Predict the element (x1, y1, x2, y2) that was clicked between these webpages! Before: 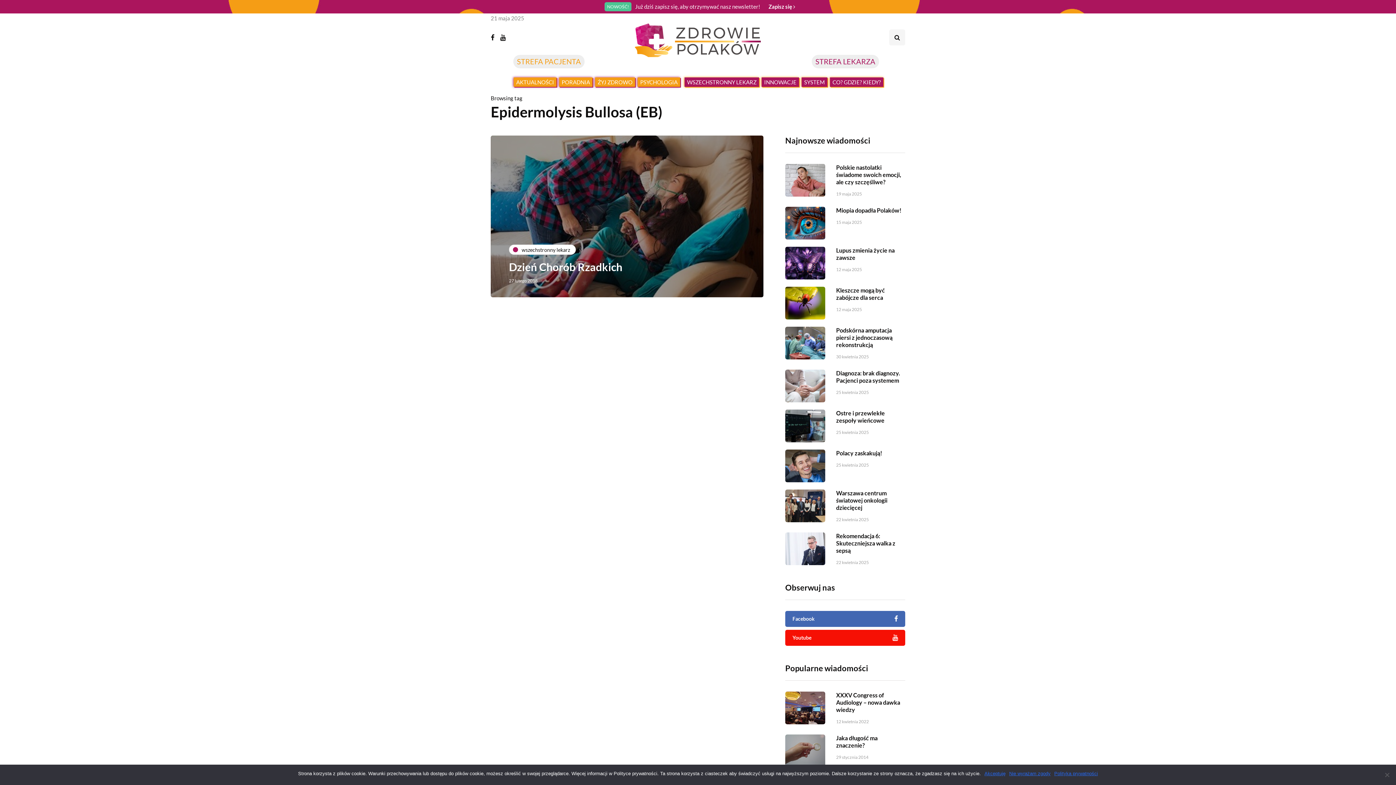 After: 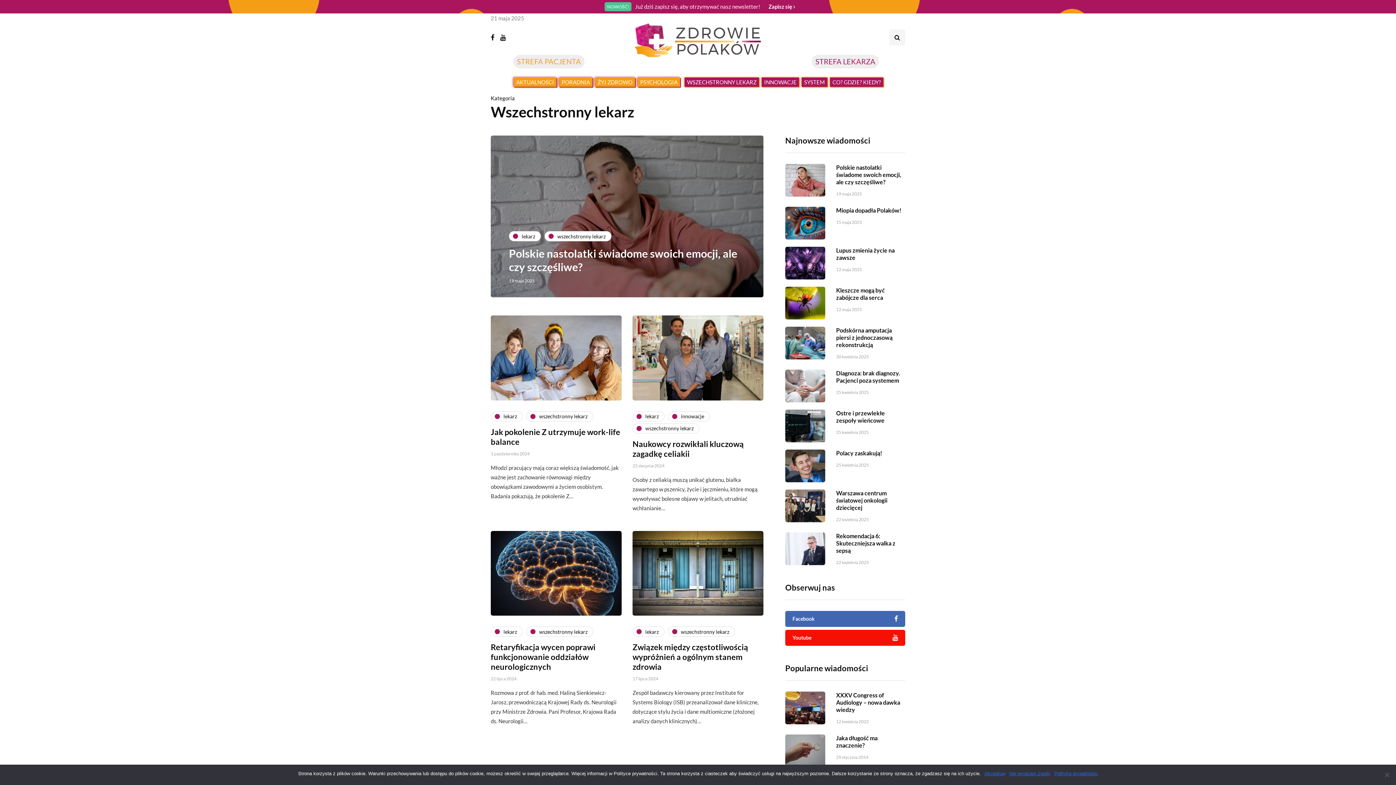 Action: bbox: (509, 244, 576, 254) label: wszechstronny lekarz